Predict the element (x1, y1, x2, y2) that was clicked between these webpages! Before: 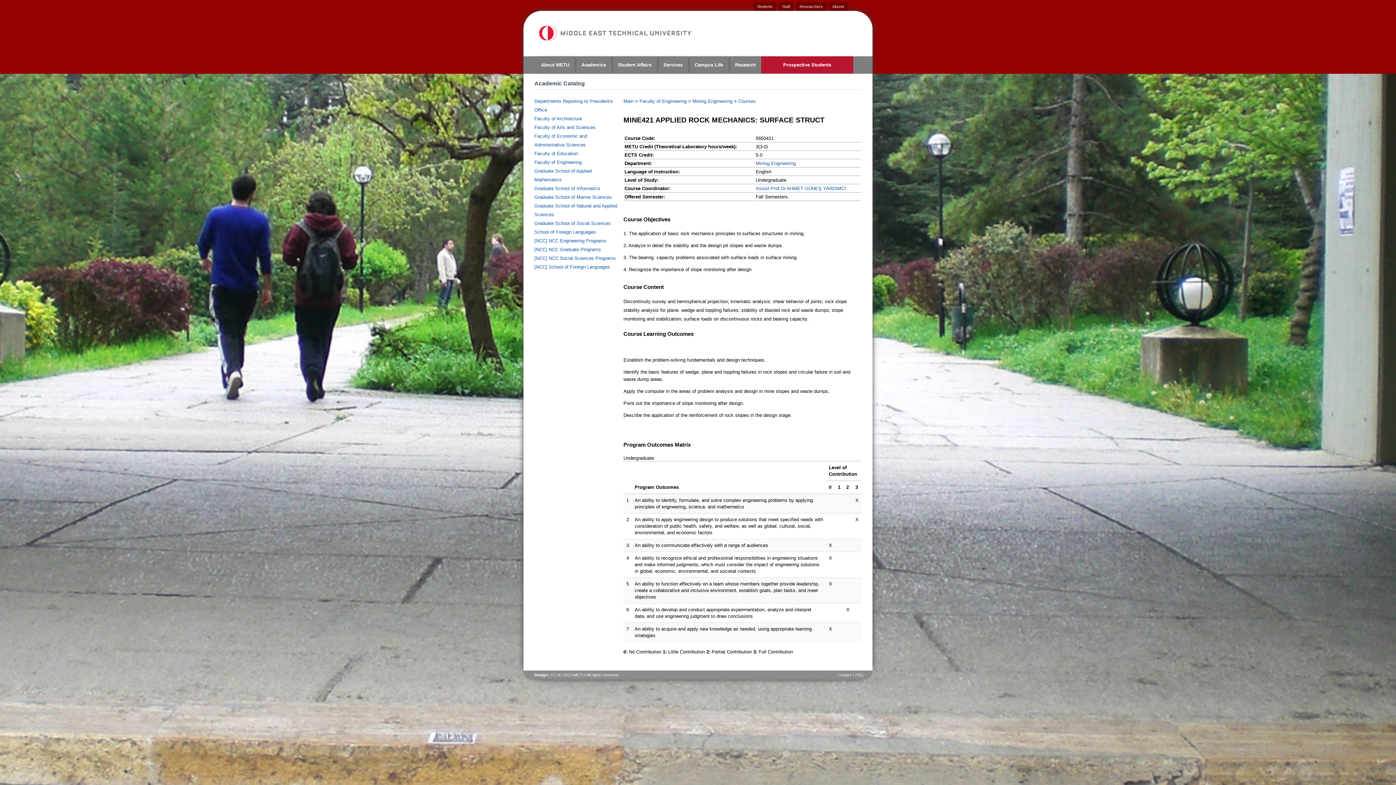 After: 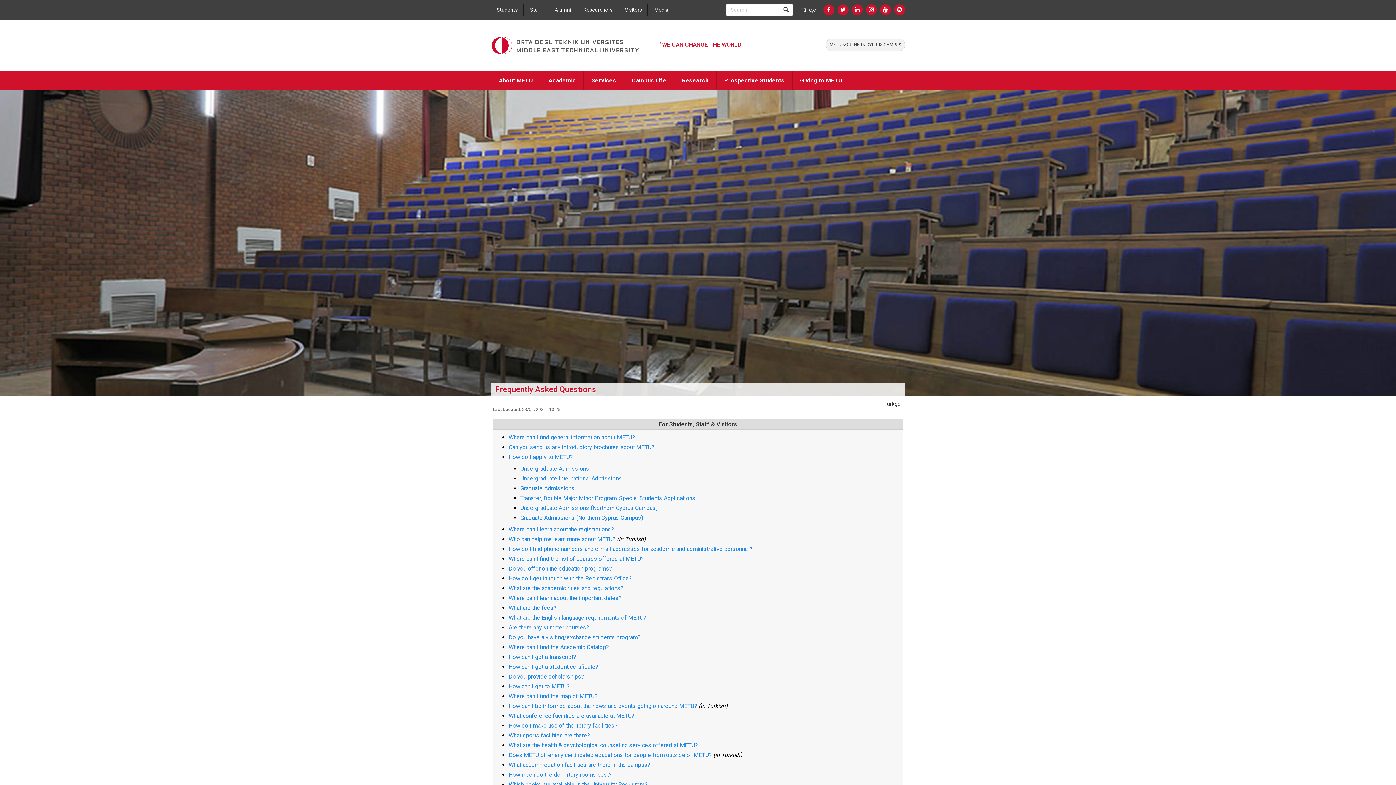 Action: bbox: (855, 673, 863, 677) label: FAQ